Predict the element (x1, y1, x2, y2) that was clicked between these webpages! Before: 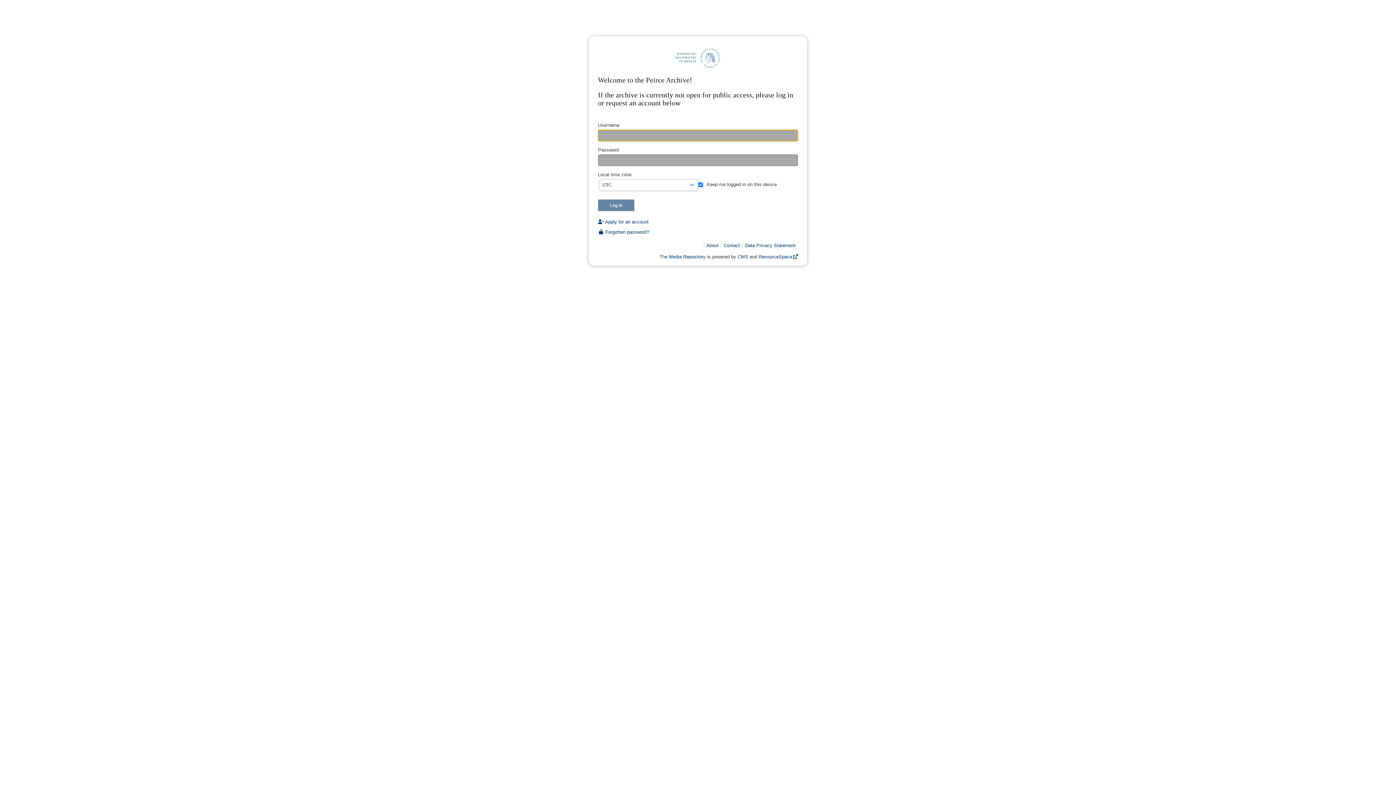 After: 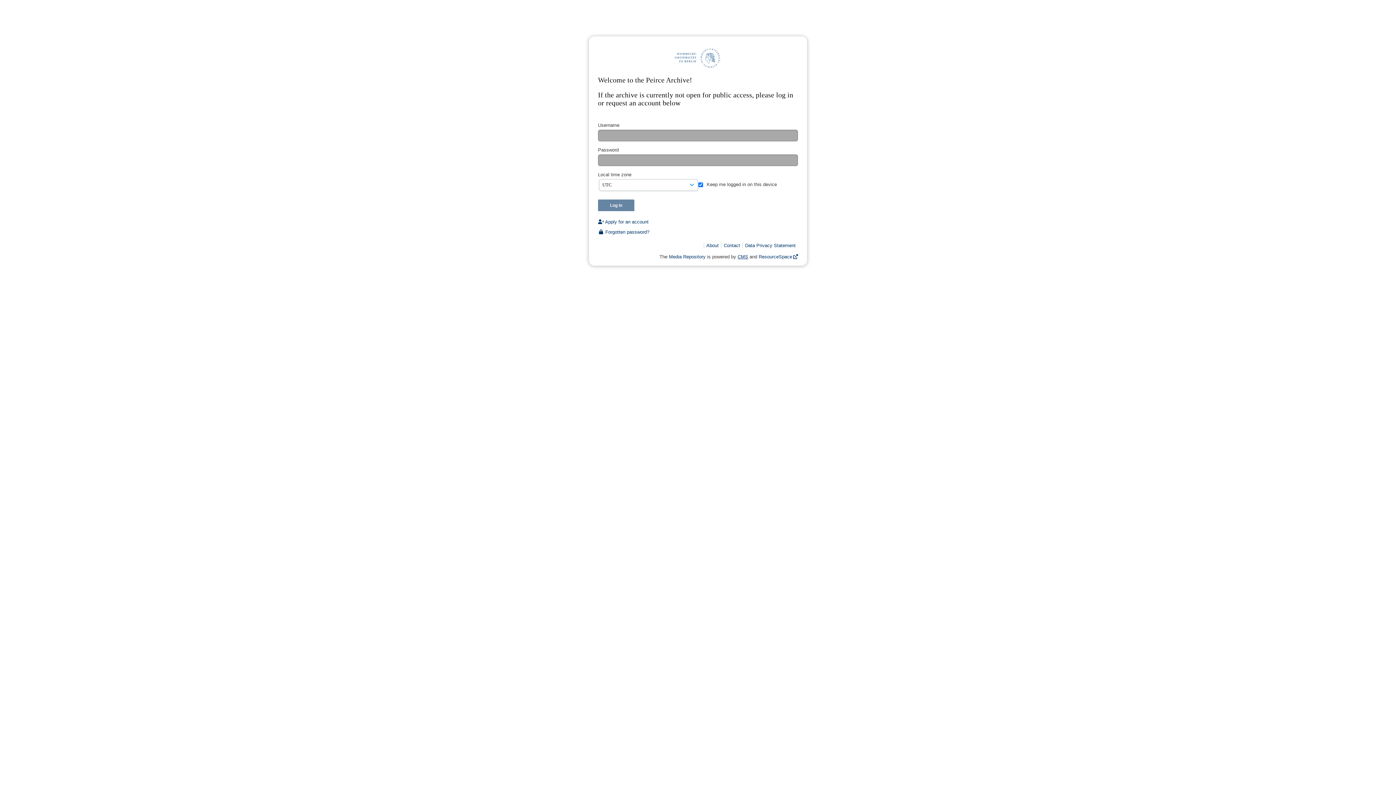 Action: label: CMS bbox: (737, 254, 748, 259)